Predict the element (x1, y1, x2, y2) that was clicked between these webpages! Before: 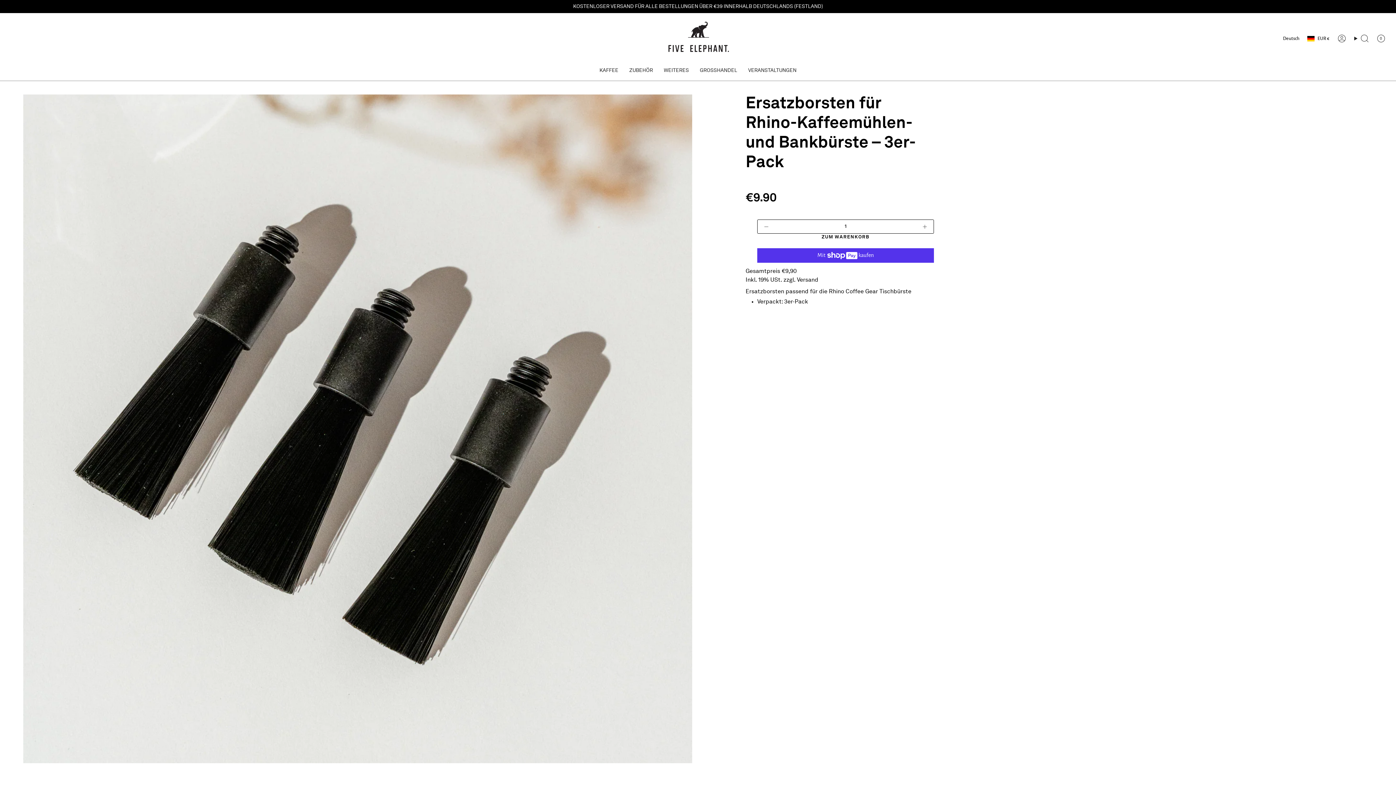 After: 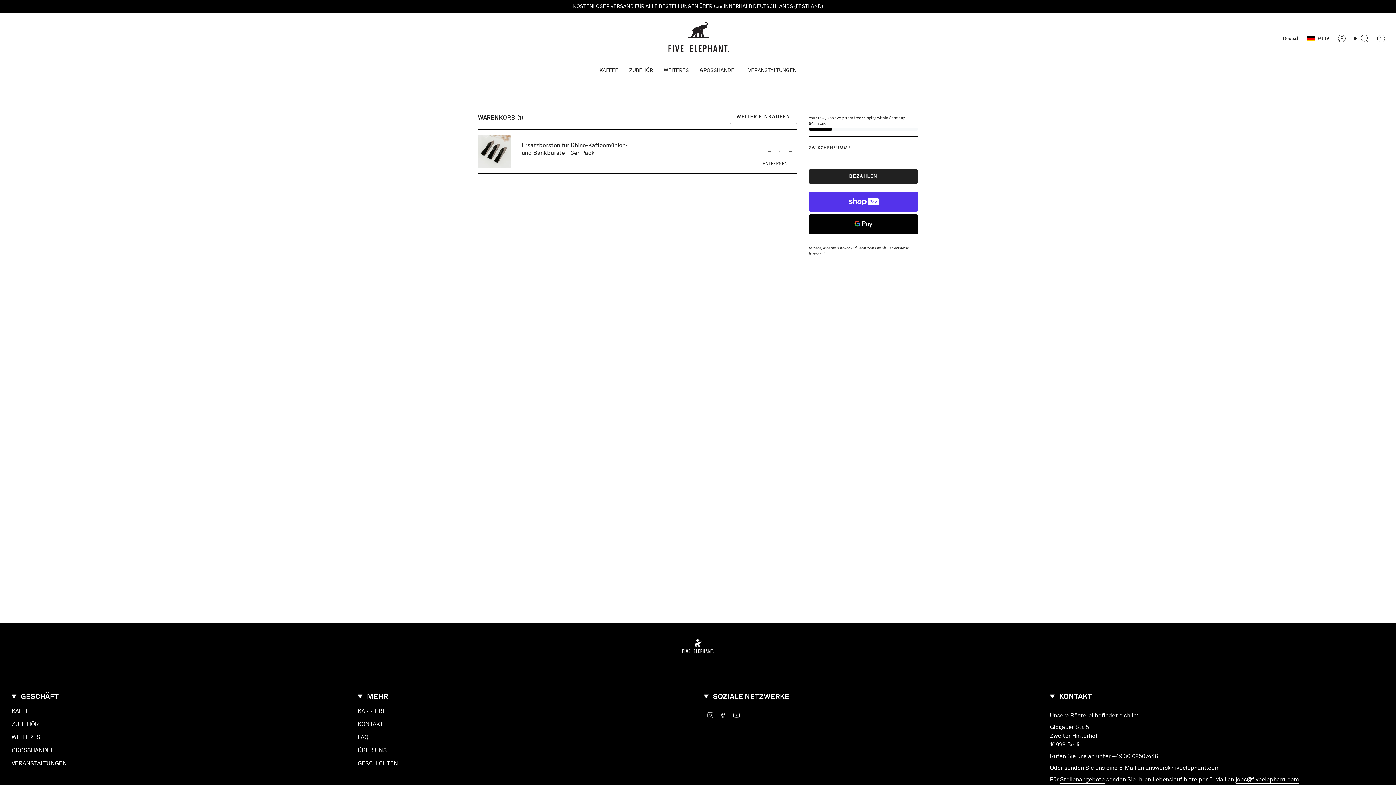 Action: label: ZUM WARENKORB bbox: (757, 230, 934, 244)